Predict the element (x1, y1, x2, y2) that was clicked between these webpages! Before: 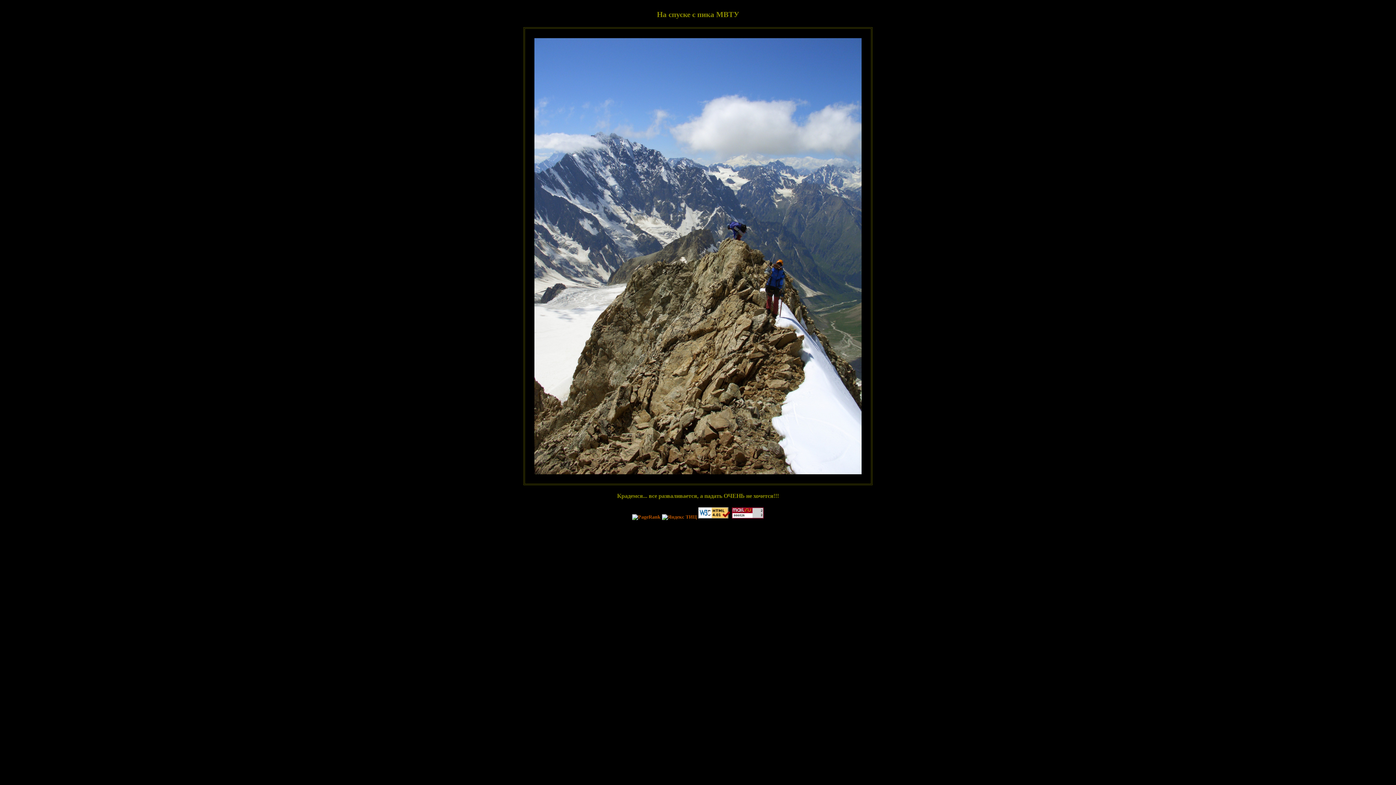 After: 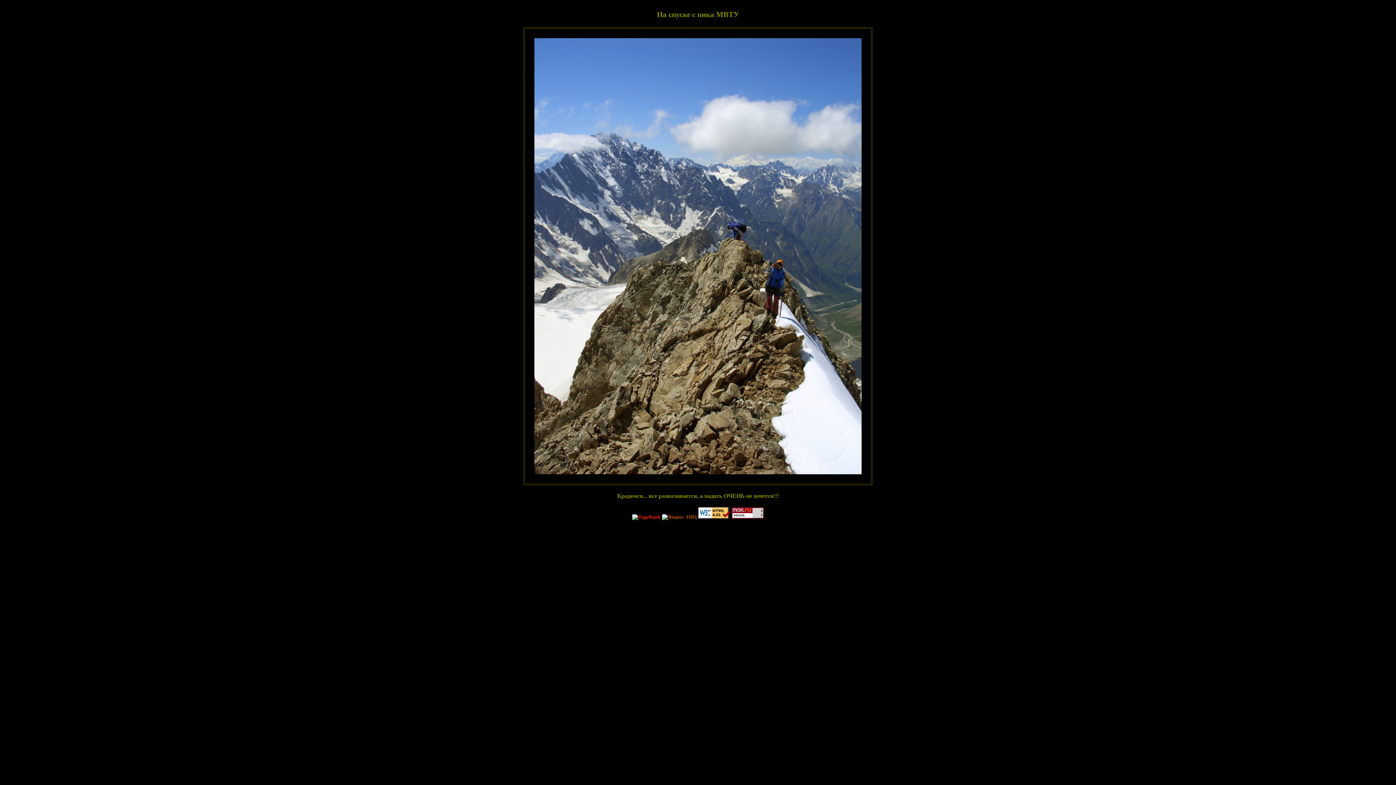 Action: bbox: (632, 514, 660, 520)